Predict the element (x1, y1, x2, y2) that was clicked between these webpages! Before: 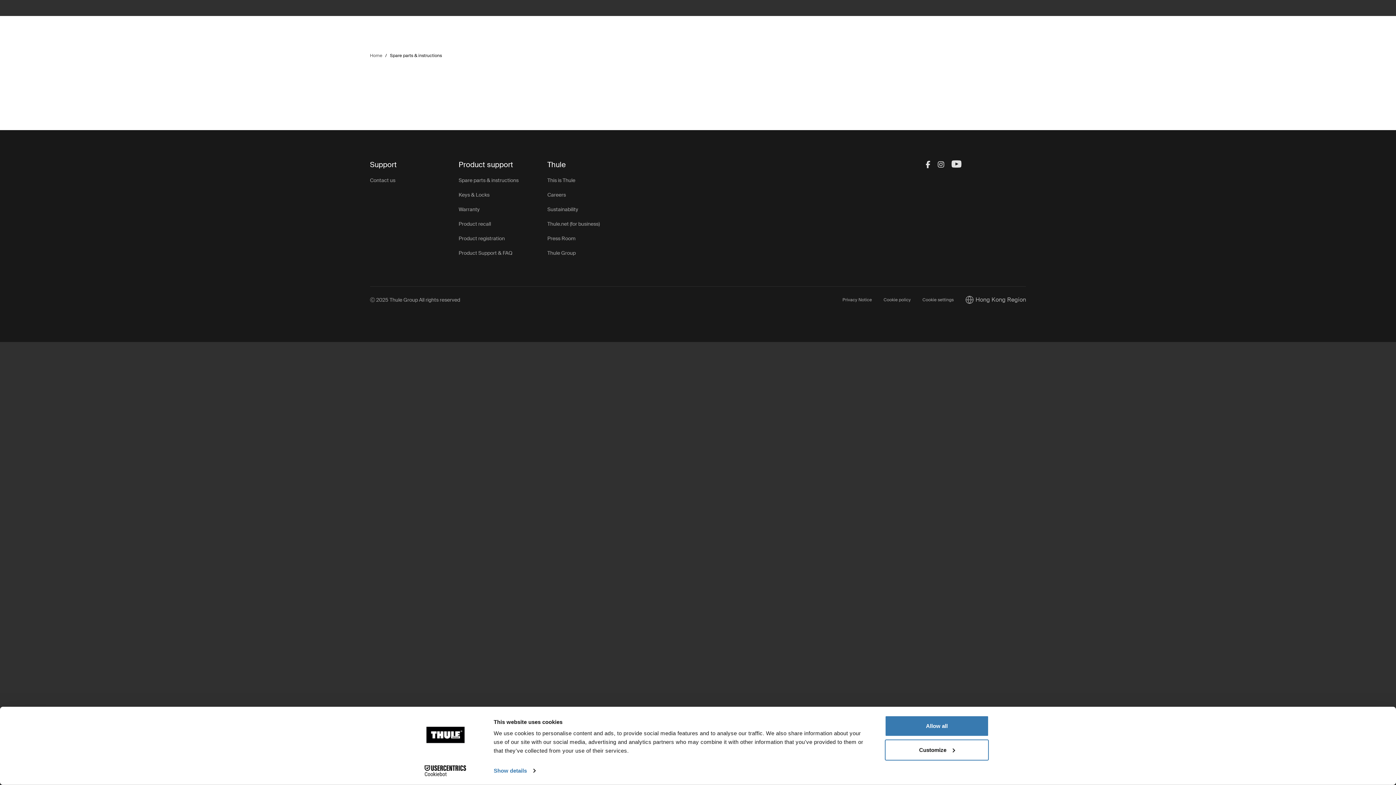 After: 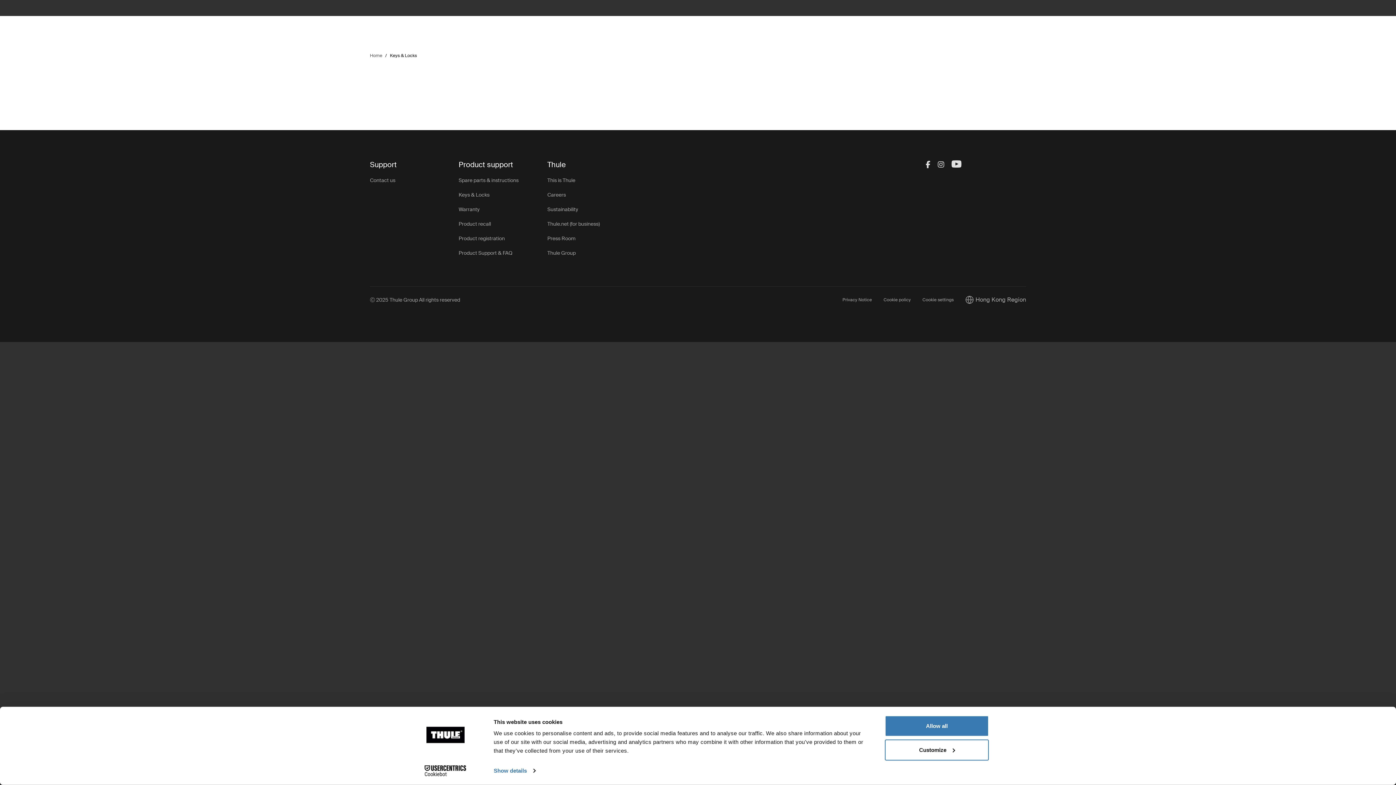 Action: label: Keys & Locks bbox: (458, 191, 489, 198)